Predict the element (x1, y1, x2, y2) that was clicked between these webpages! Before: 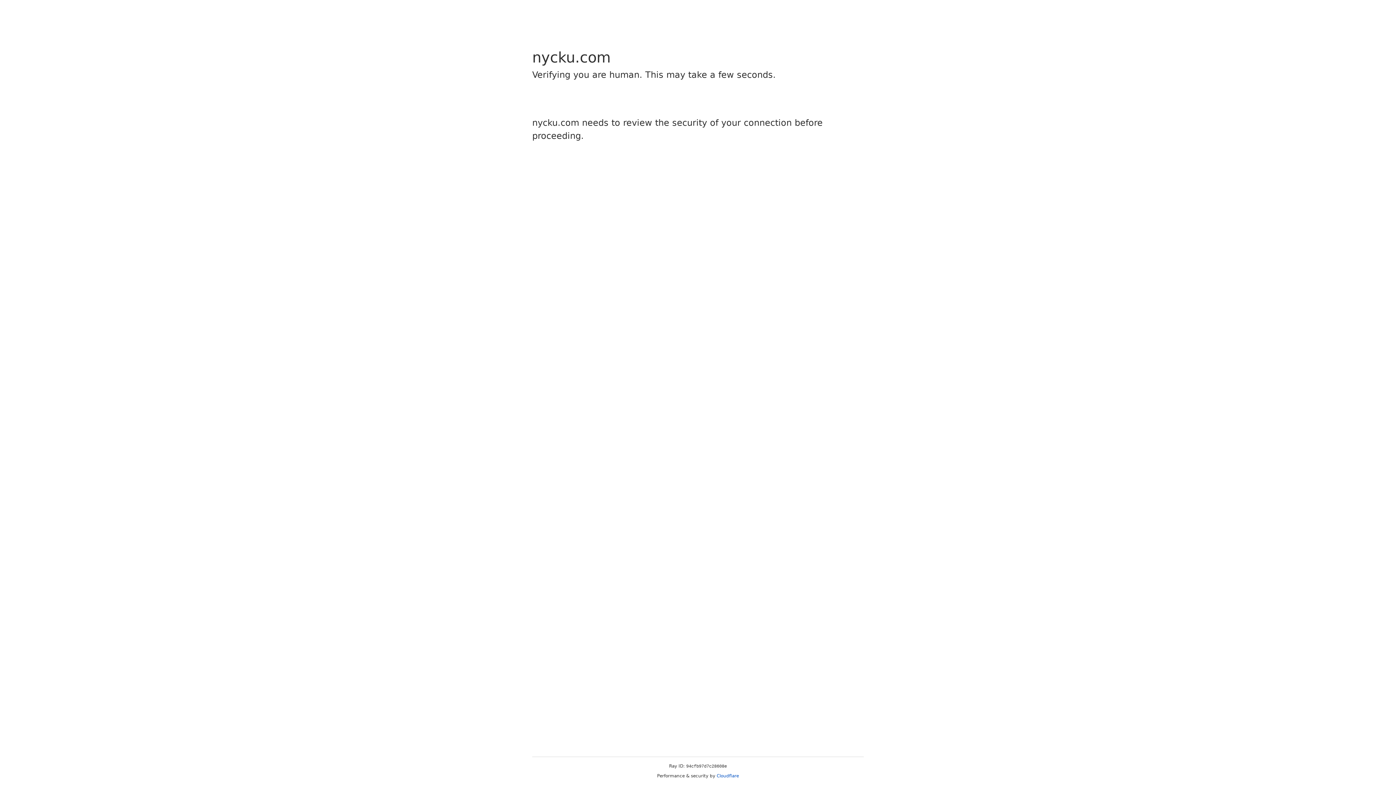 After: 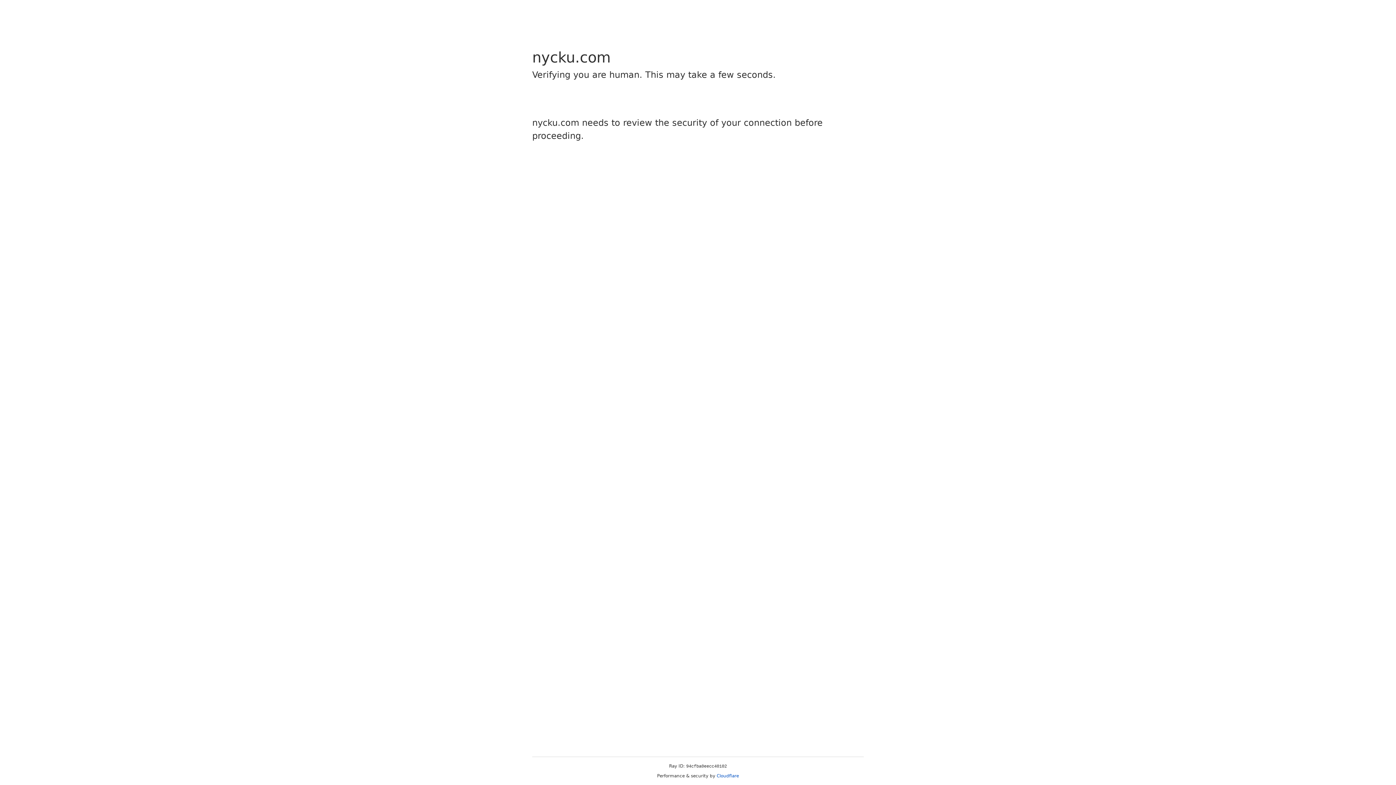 Action: label: Cloudflare bbox: (716, 773, 739, 778)